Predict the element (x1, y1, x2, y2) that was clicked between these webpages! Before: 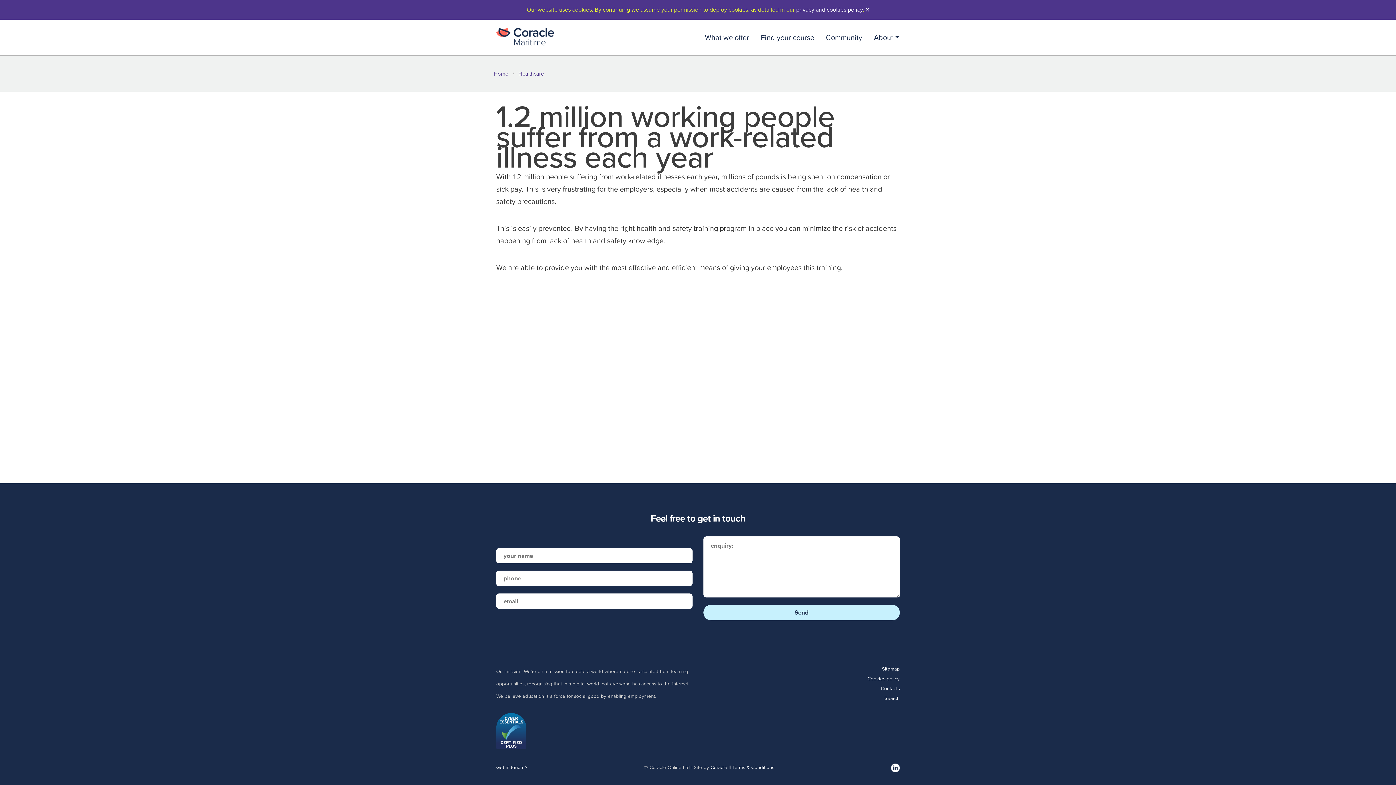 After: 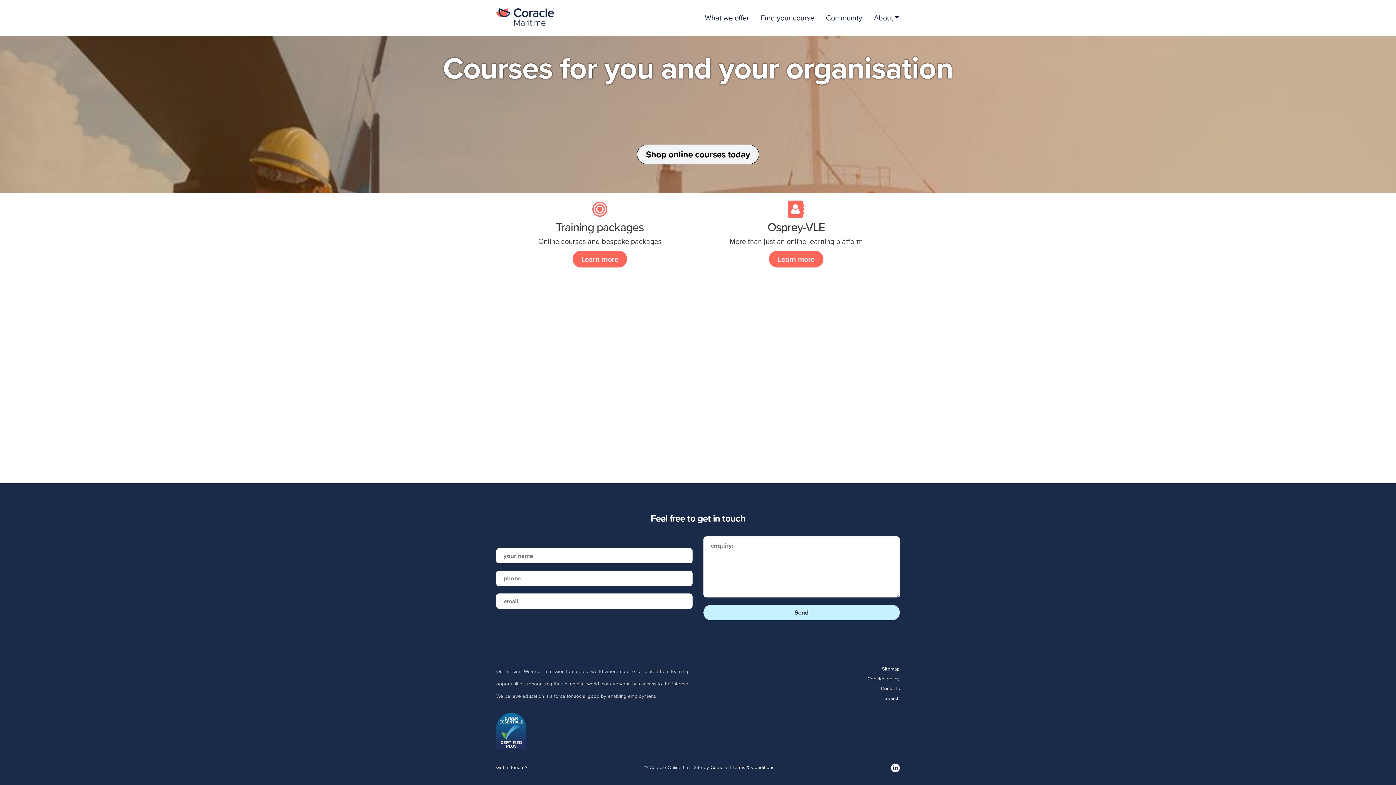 Action: label: What we offer bbox: (705, 32, 749, 42)